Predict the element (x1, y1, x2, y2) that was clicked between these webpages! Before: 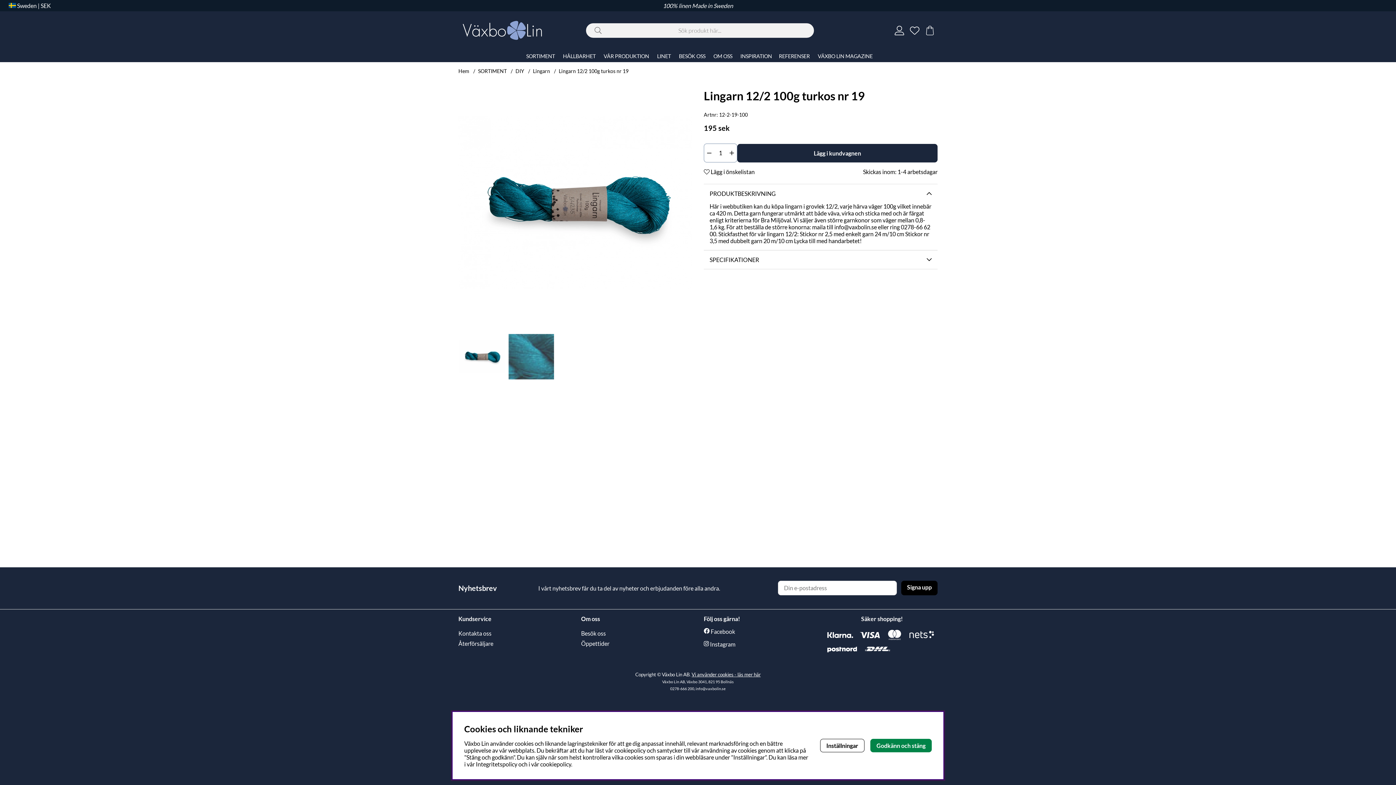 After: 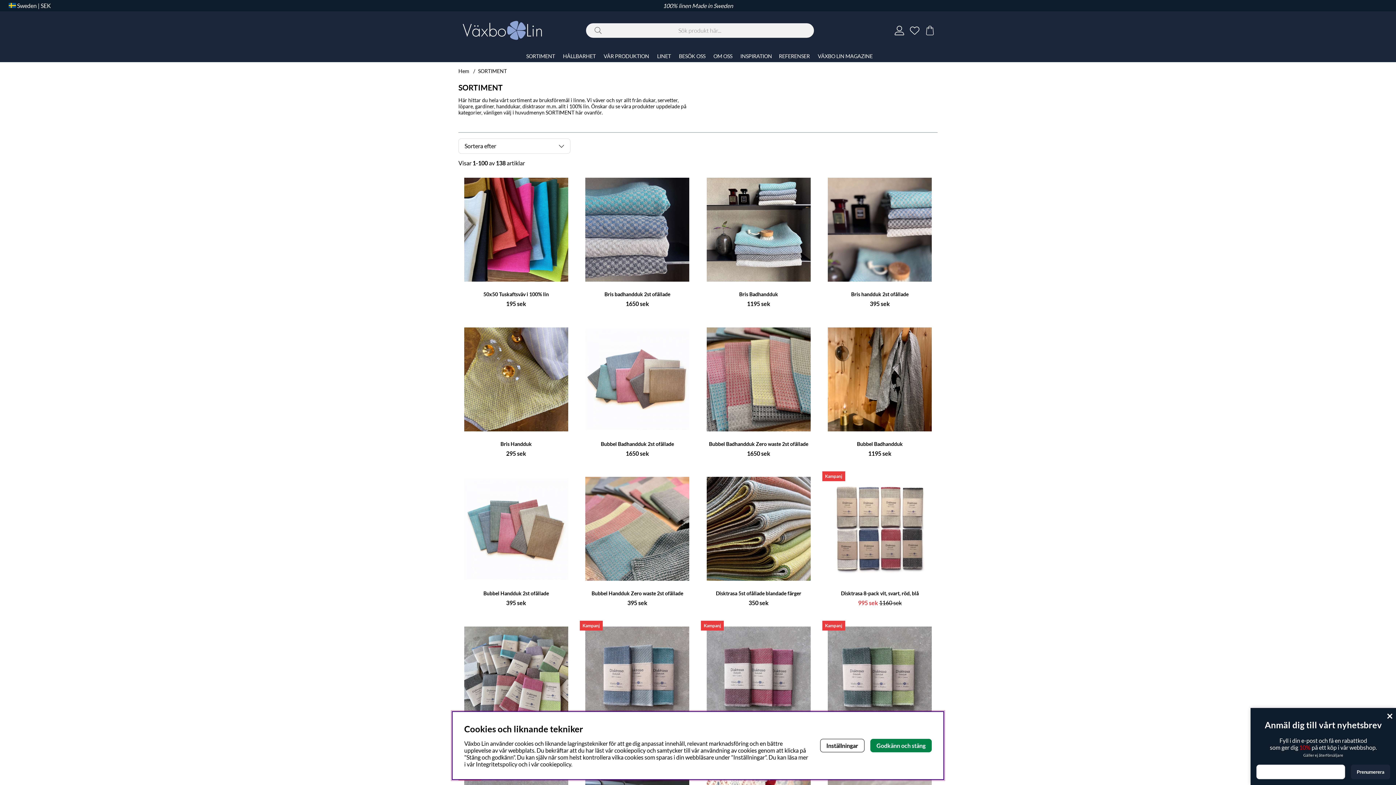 Action: bbox: (478, 67, 506, 74) label: SORTIMENT